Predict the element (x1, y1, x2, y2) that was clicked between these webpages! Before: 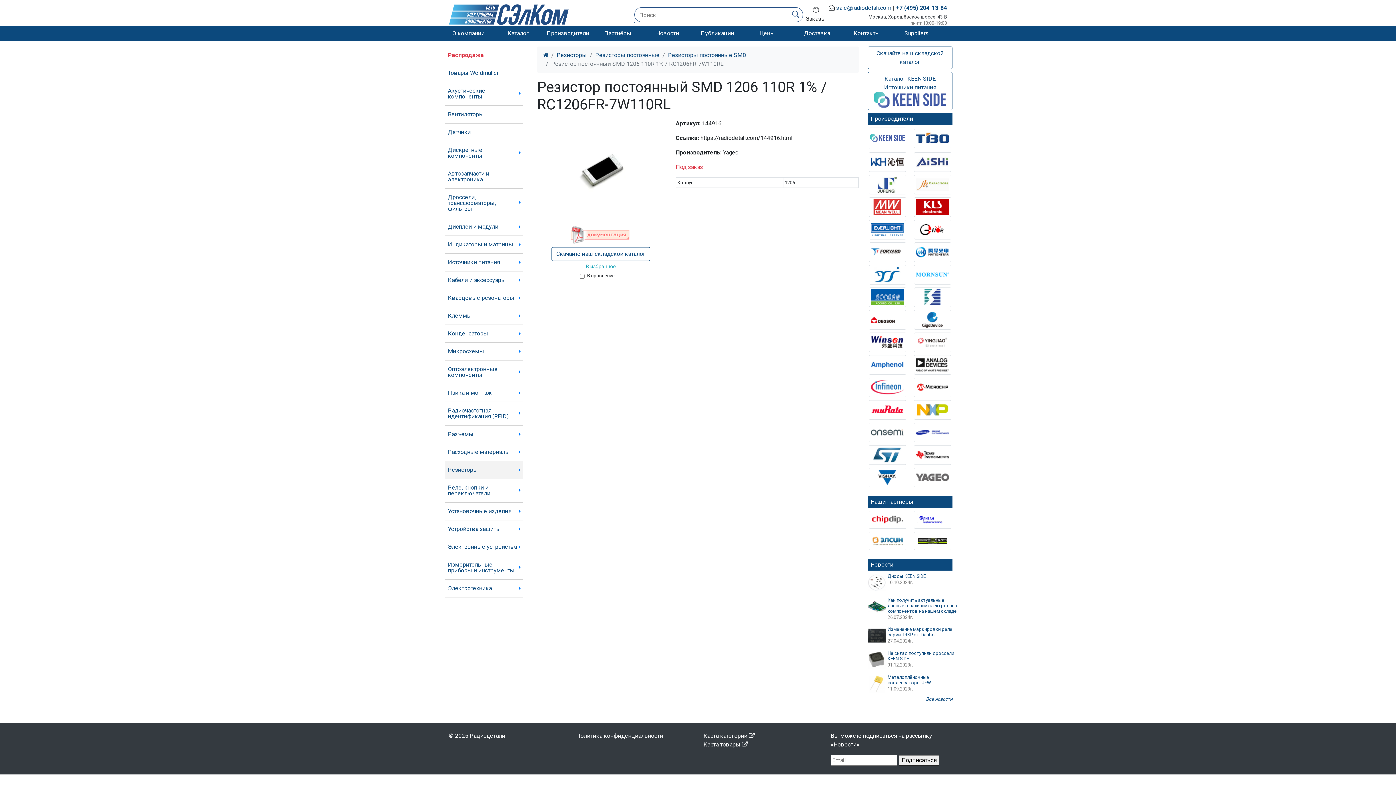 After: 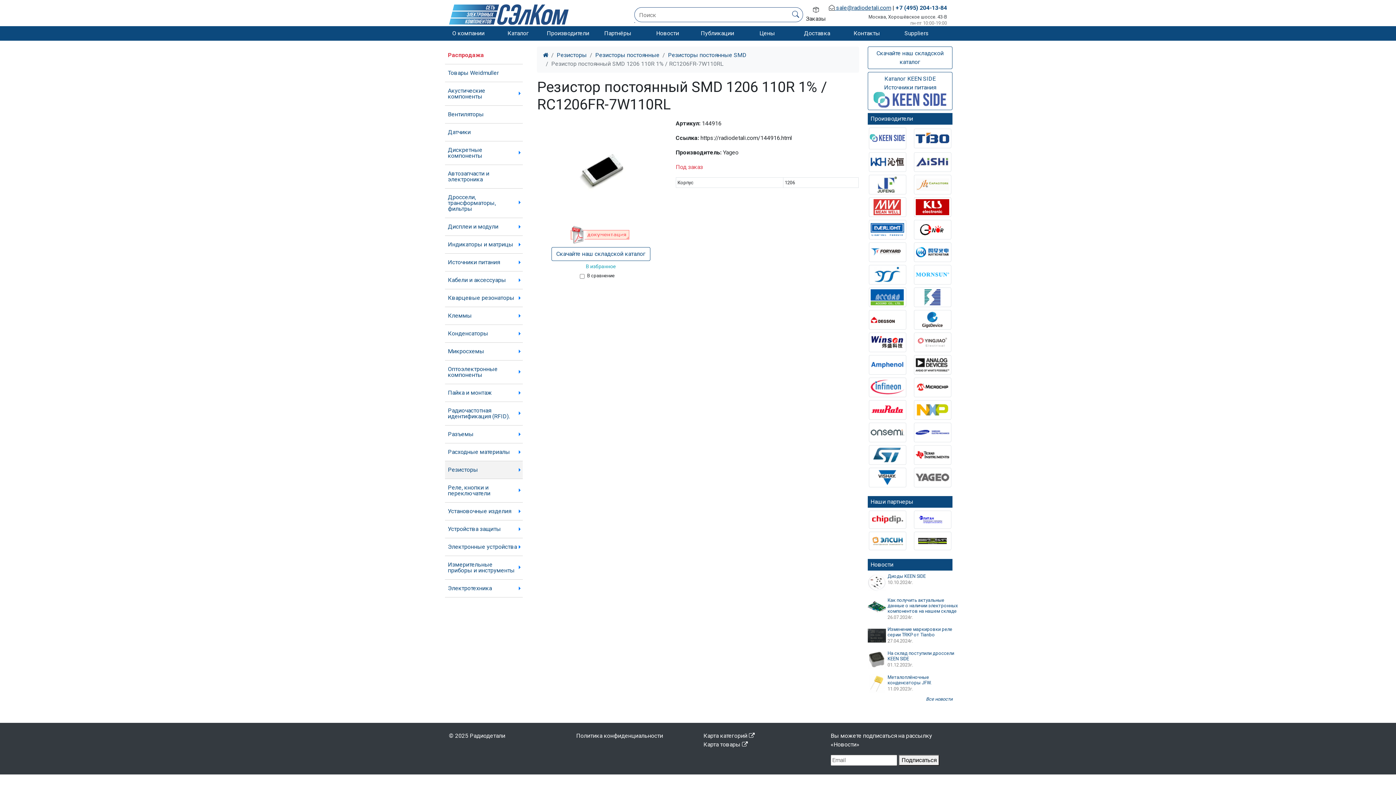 Action: label:  sale@radiodetali.com bbox: (834, 4, 891, 11)